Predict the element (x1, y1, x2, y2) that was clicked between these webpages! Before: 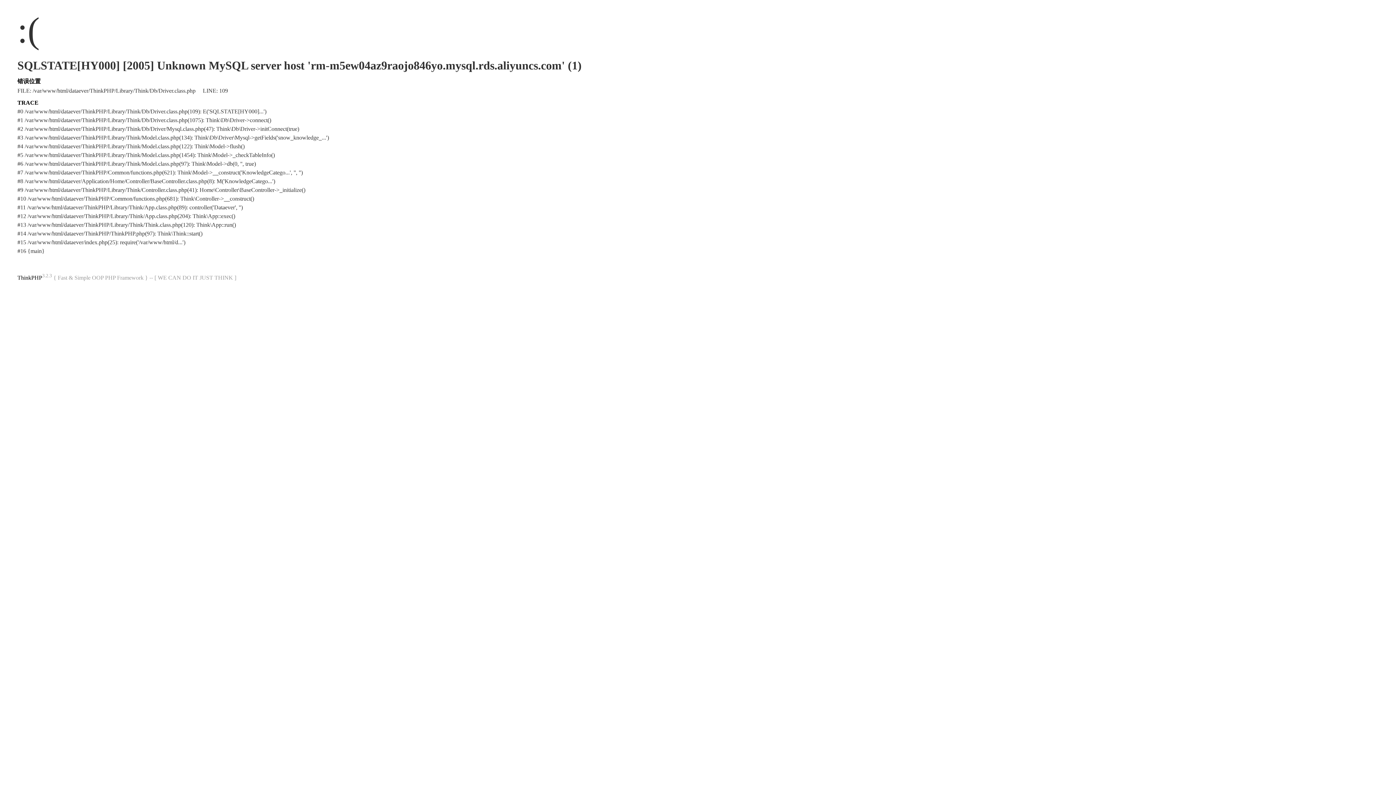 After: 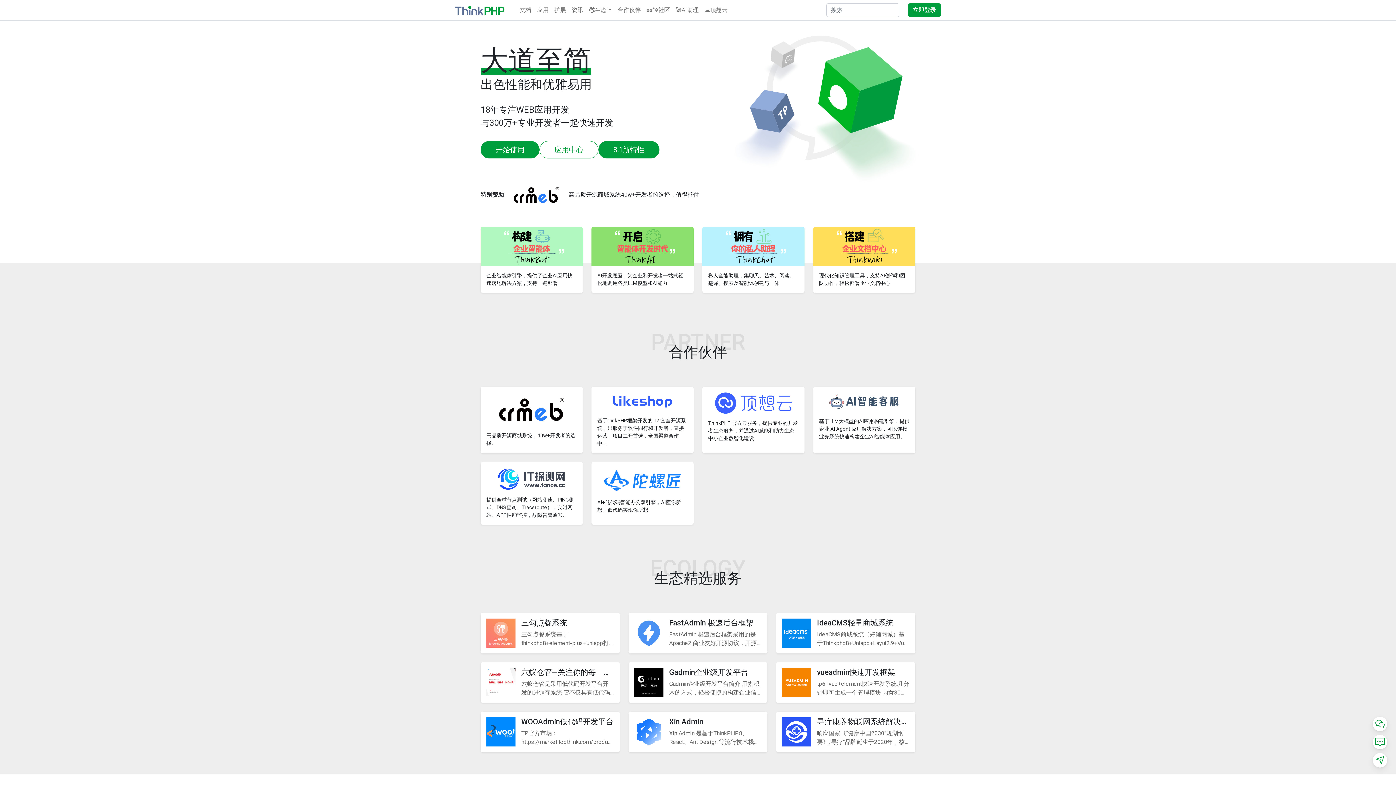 Action: label: ThinkPHP bbox: (17, 274, 42, 280)